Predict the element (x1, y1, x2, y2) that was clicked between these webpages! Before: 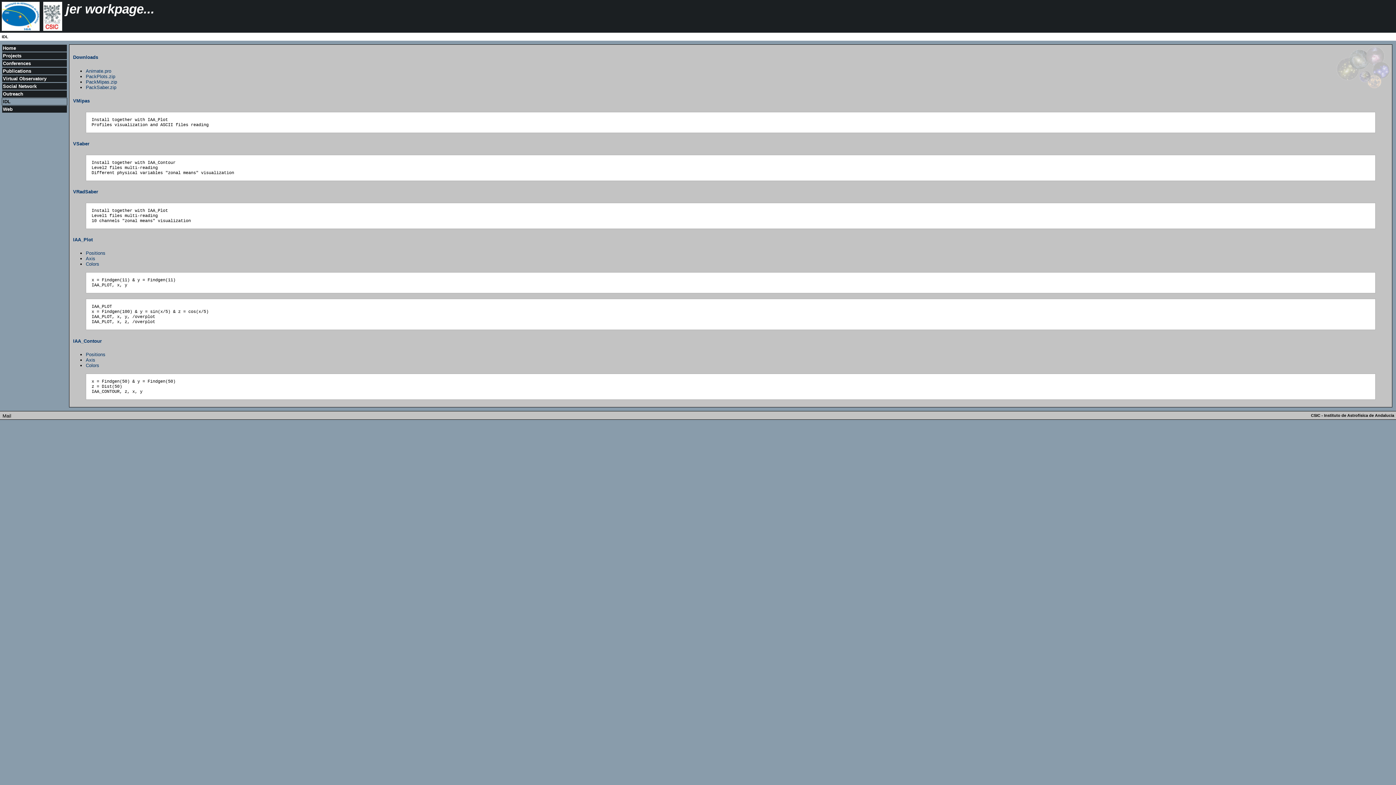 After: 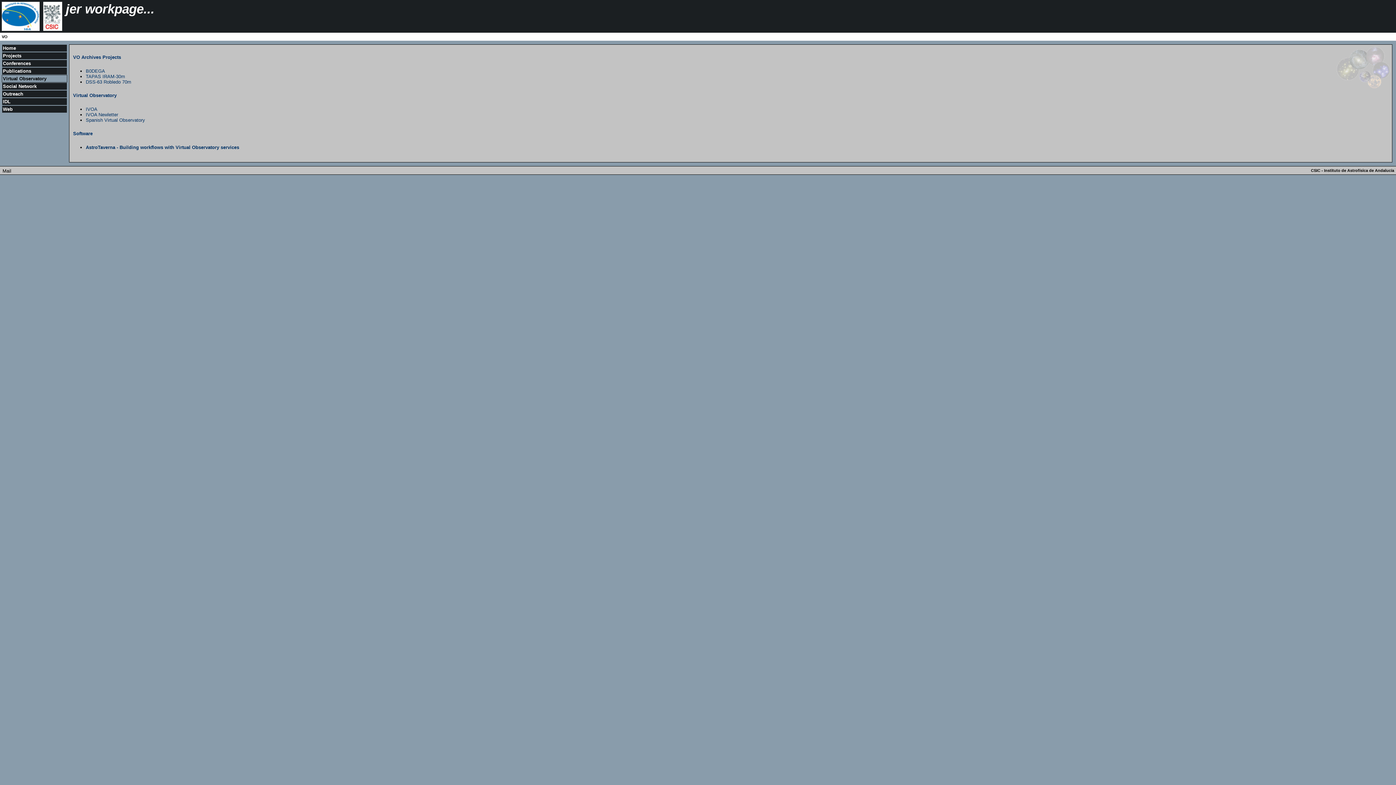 Action: bbox: (1, 74, 67, 82) label: Virtual Observatory